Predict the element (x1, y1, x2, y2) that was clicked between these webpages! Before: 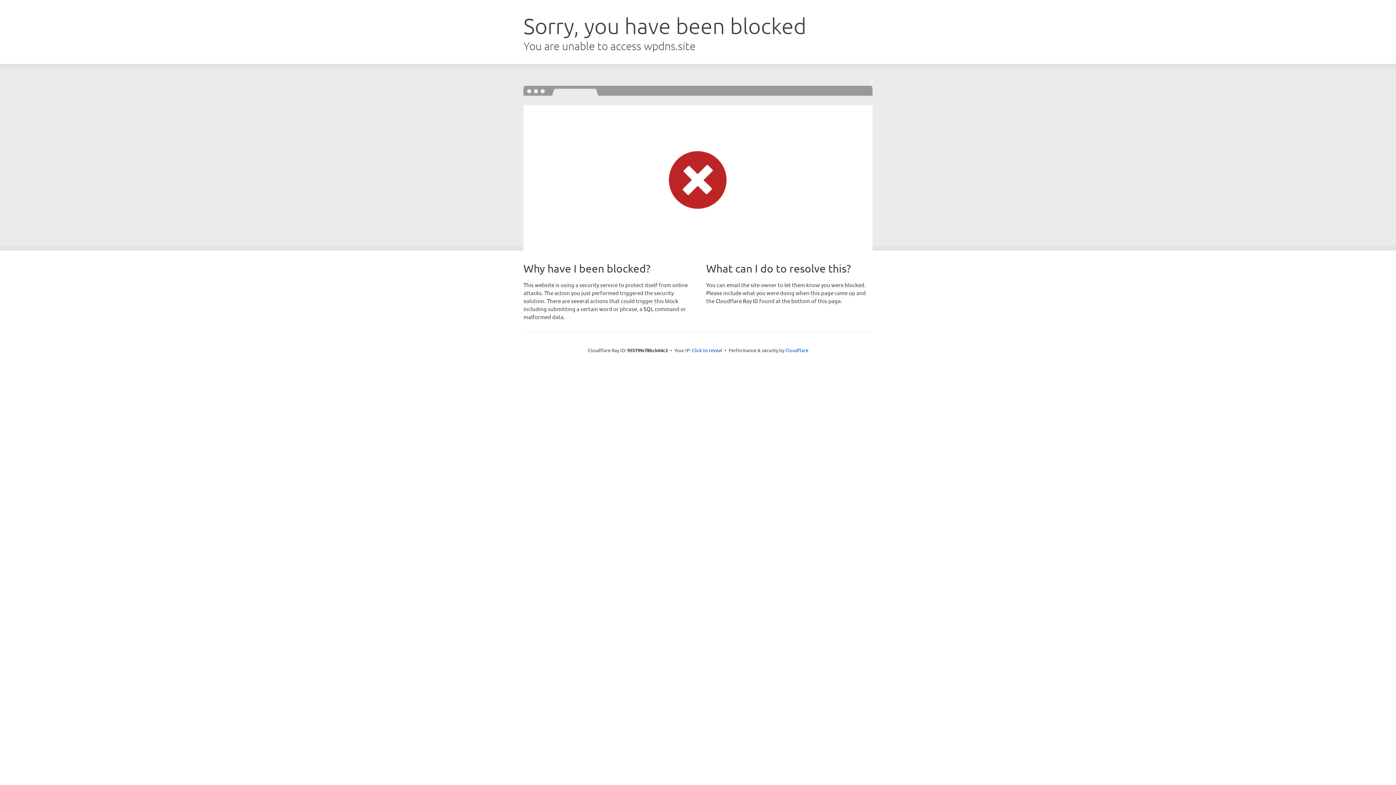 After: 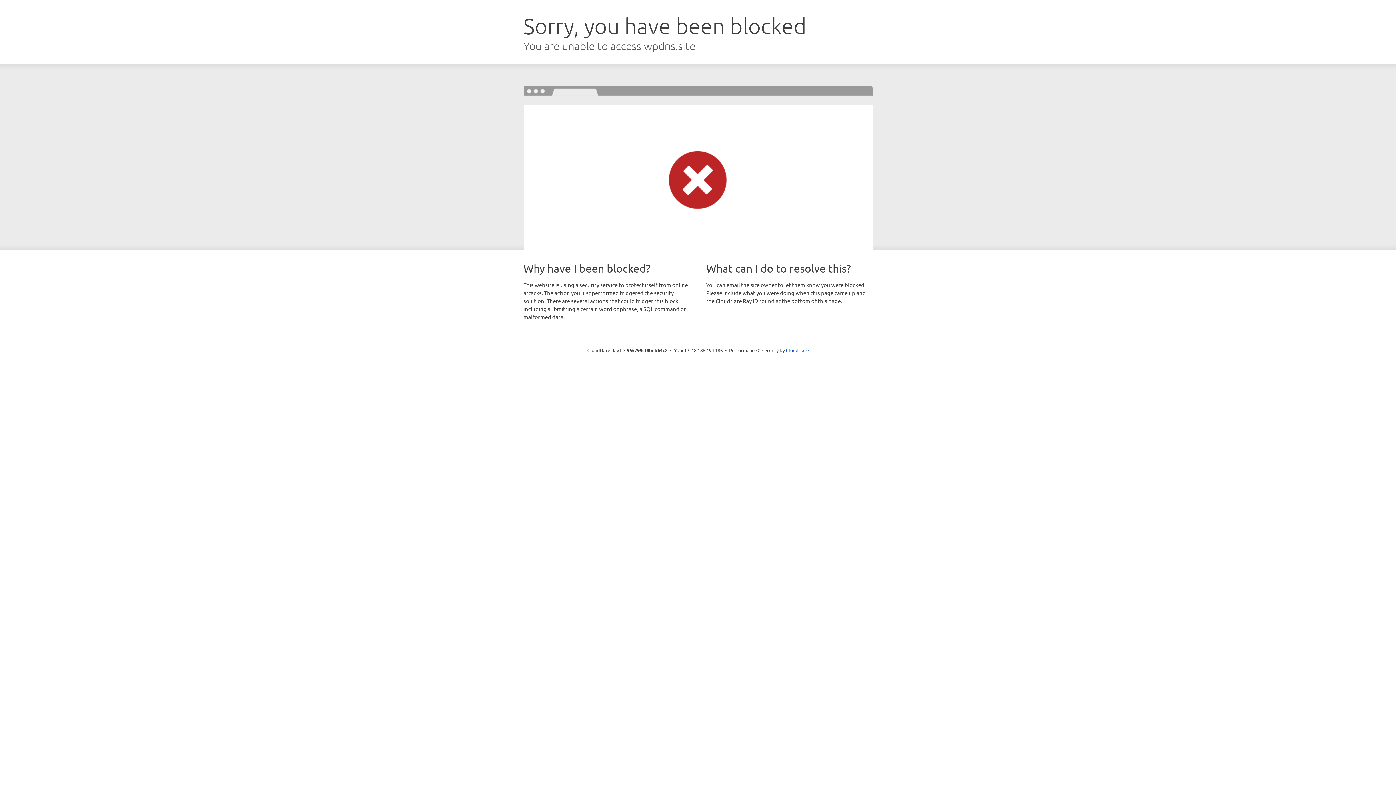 Action: label: Click to reveal bbox: (692, 346, 722, 353)